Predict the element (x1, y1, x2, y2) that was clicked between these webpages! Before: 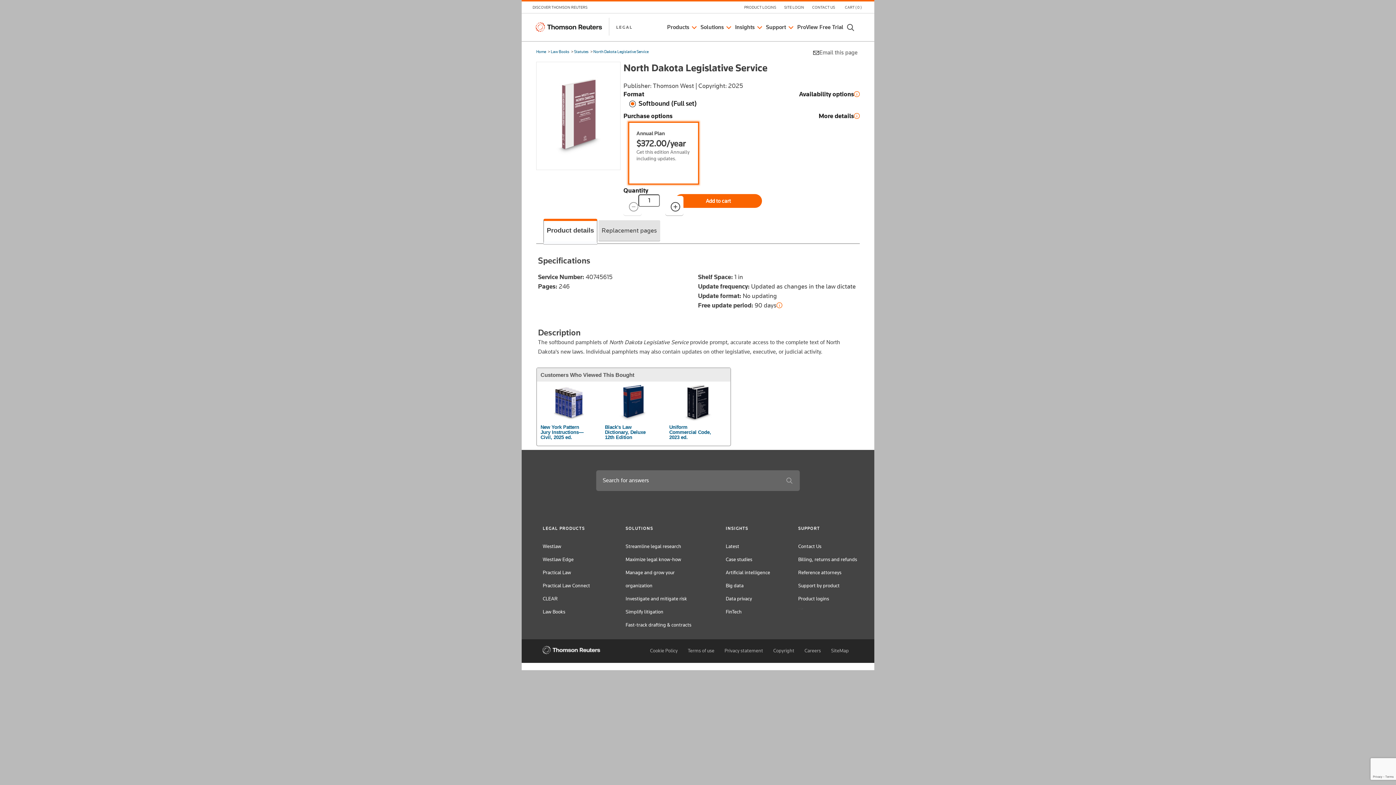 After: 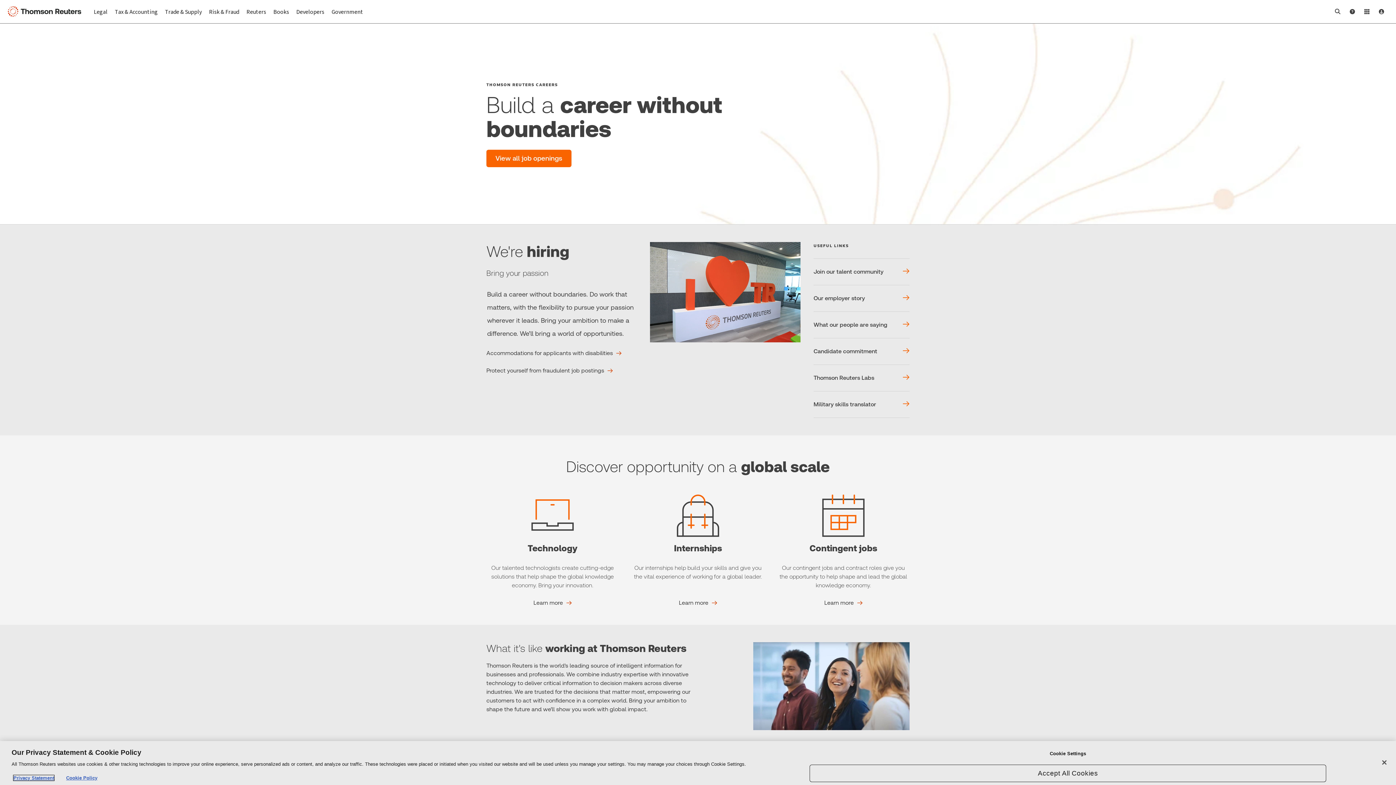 Action: bbox: (804, 647, 821, 653) label: Careers